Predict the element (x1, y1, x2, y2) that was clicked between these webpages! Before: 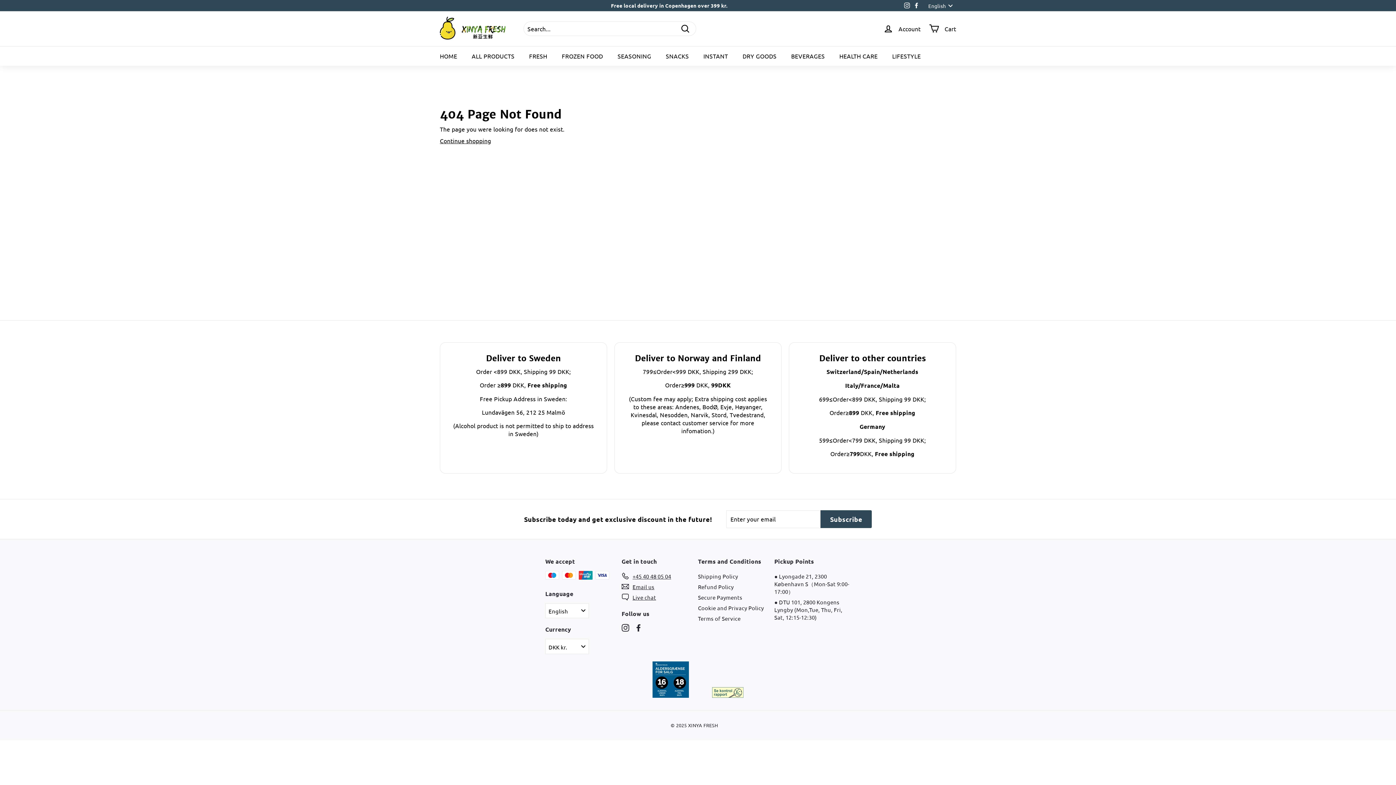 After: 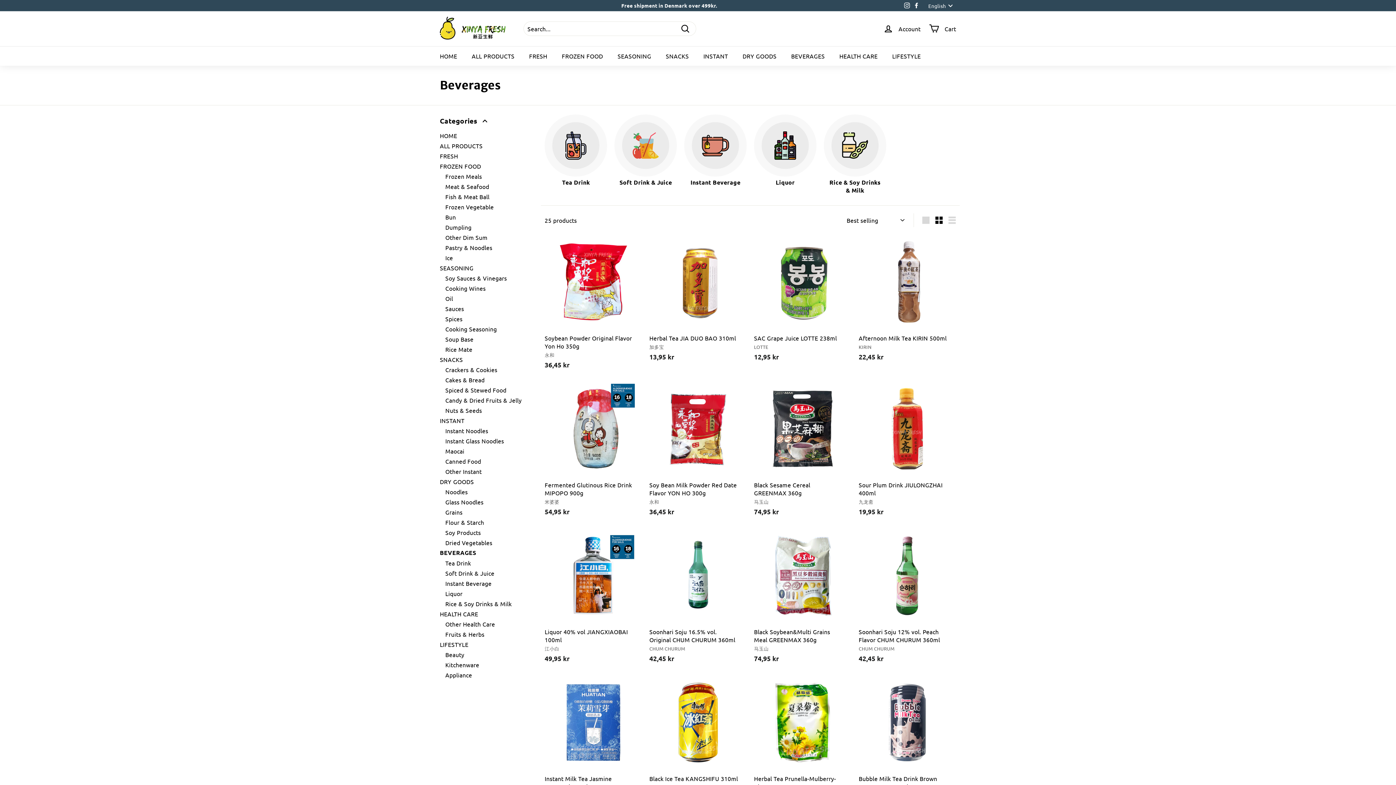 Action: bbox: (784, 46, 832, 65) label: BEVERAGES